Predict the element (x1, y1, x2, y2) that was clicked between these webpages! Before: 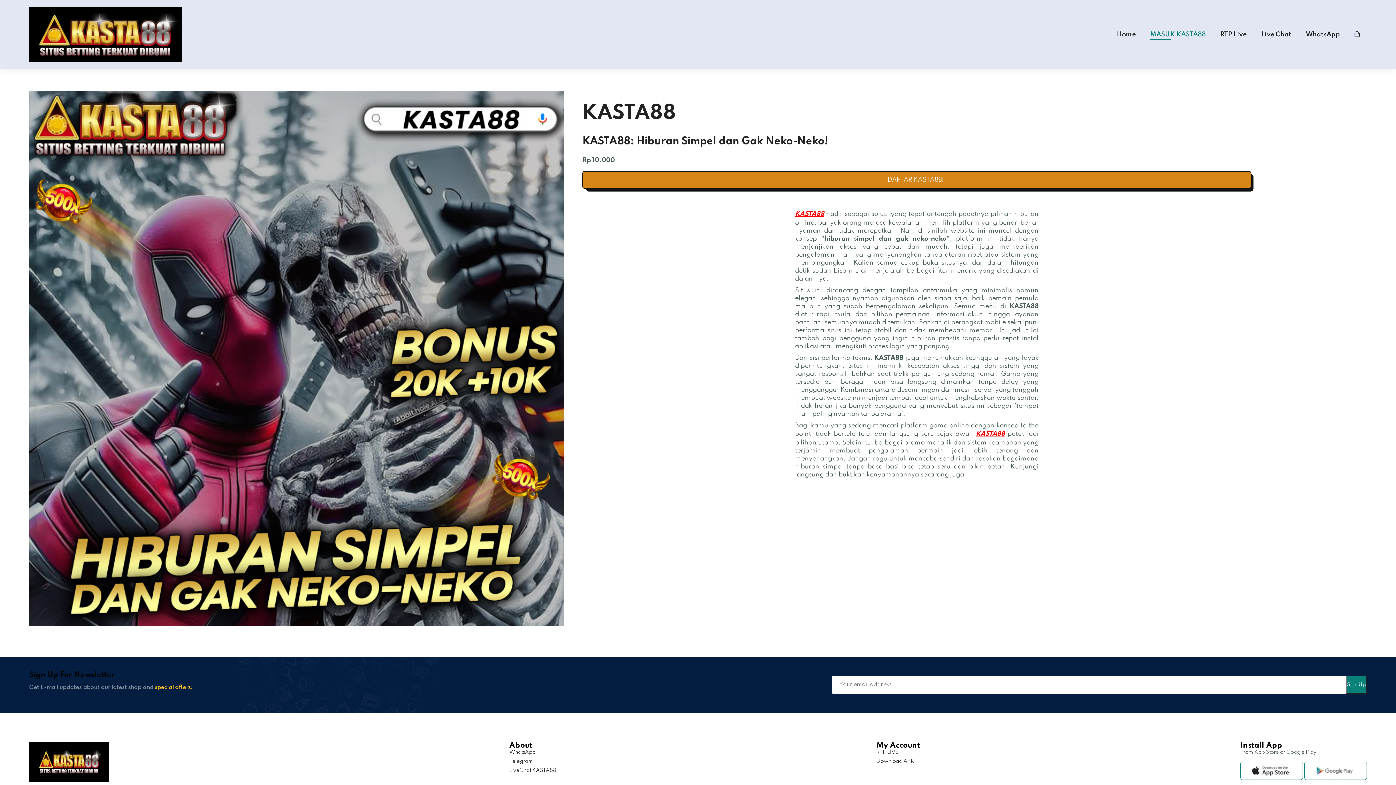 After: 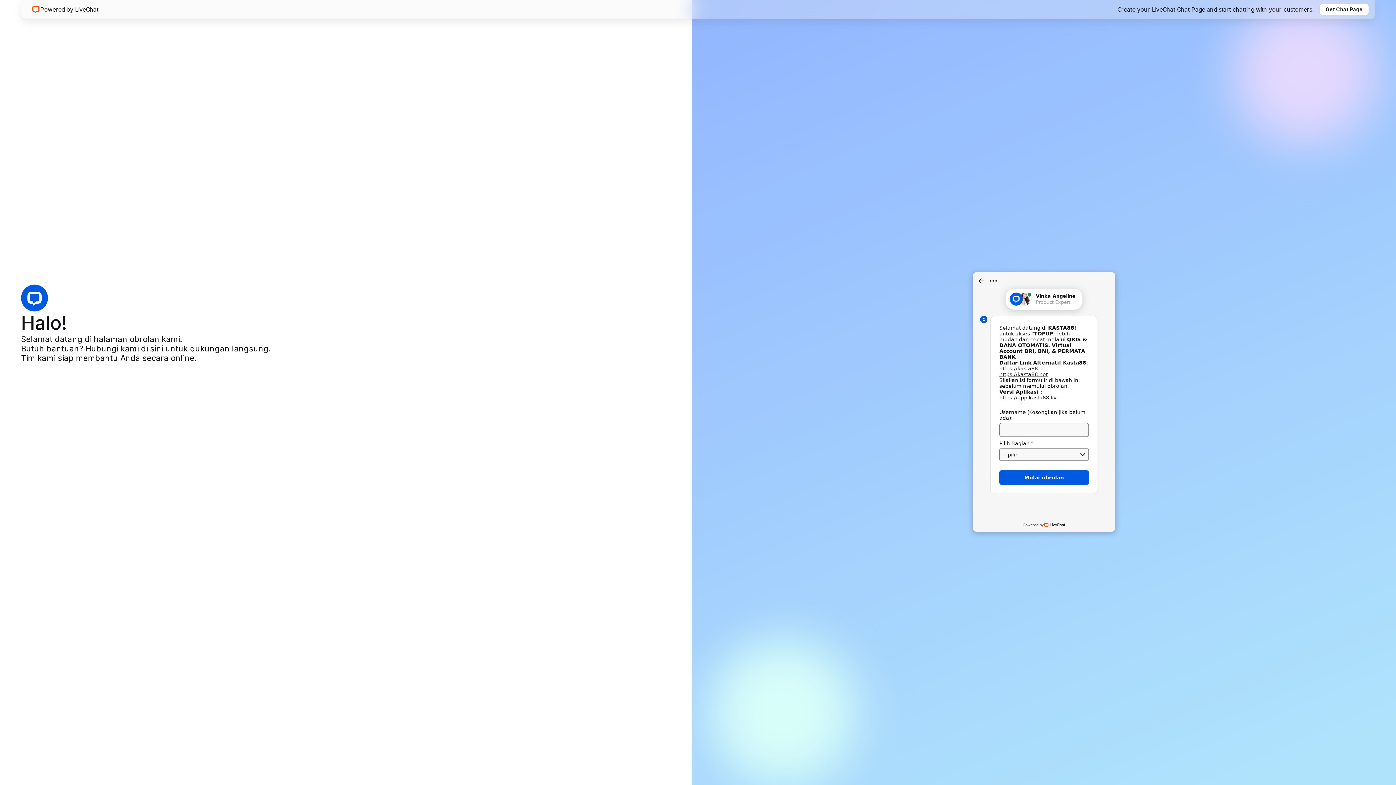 Action: bbox: (1261, 31, 1291, 37) label: Live Chat